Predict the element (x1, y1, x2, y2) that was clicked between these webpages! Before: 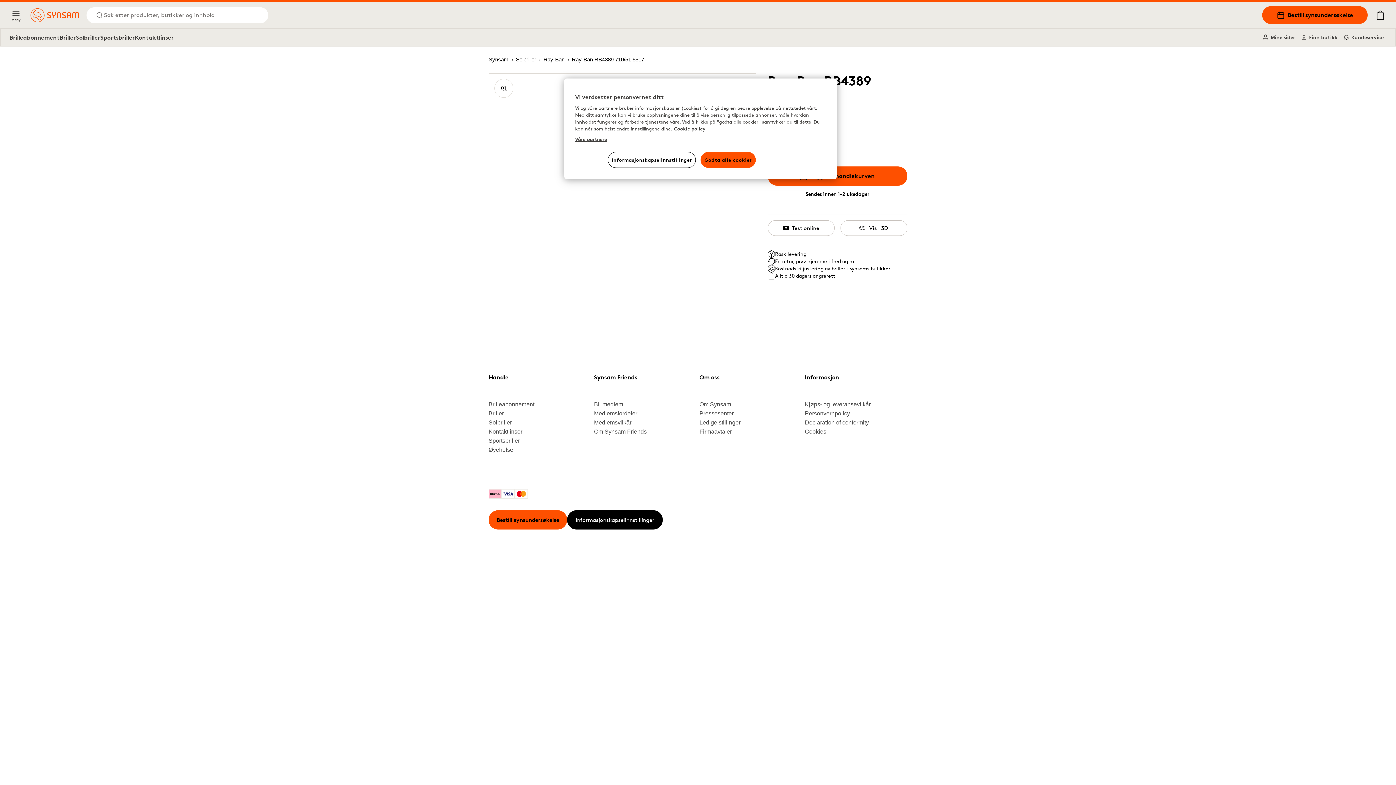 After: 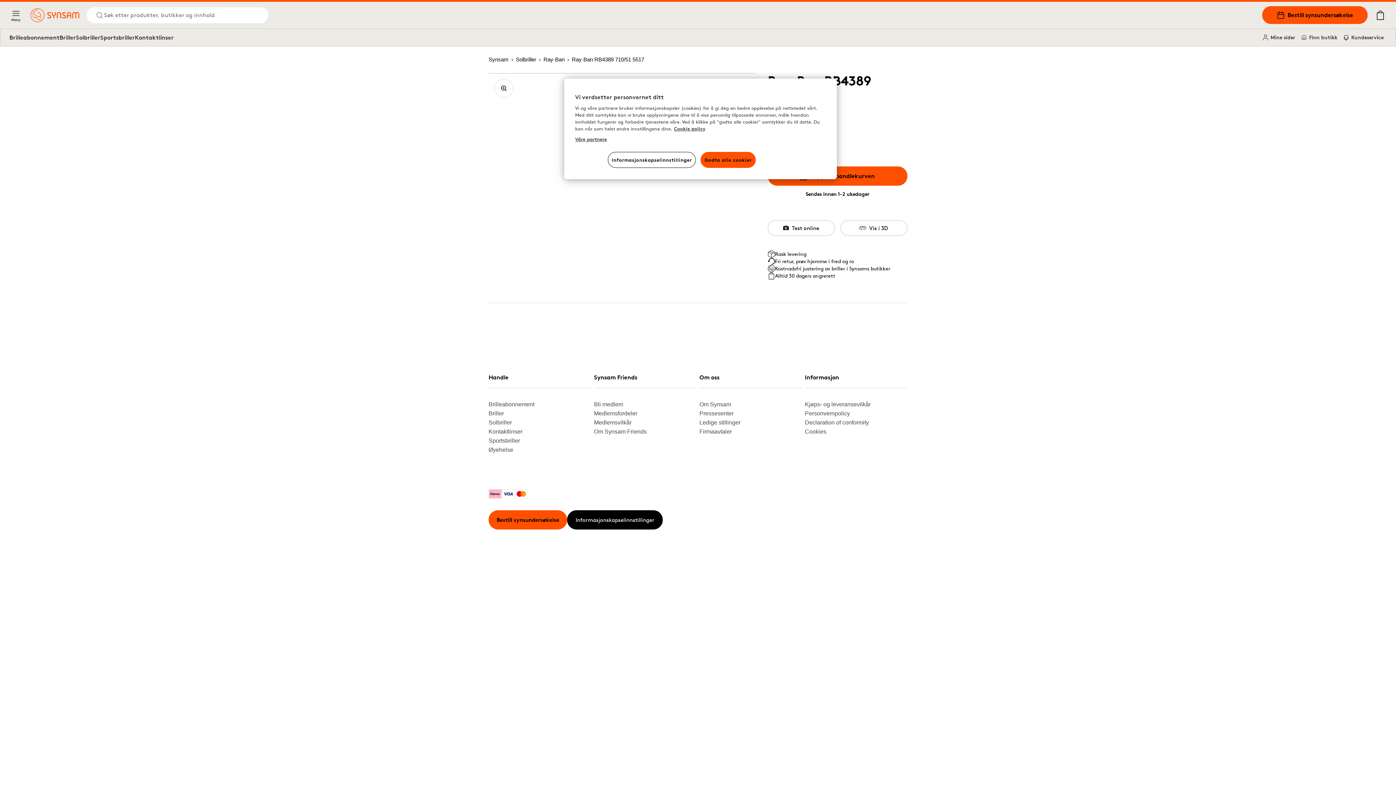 Action: label: Legg til i handlekurven bbox: (768, 166, 907, 185)